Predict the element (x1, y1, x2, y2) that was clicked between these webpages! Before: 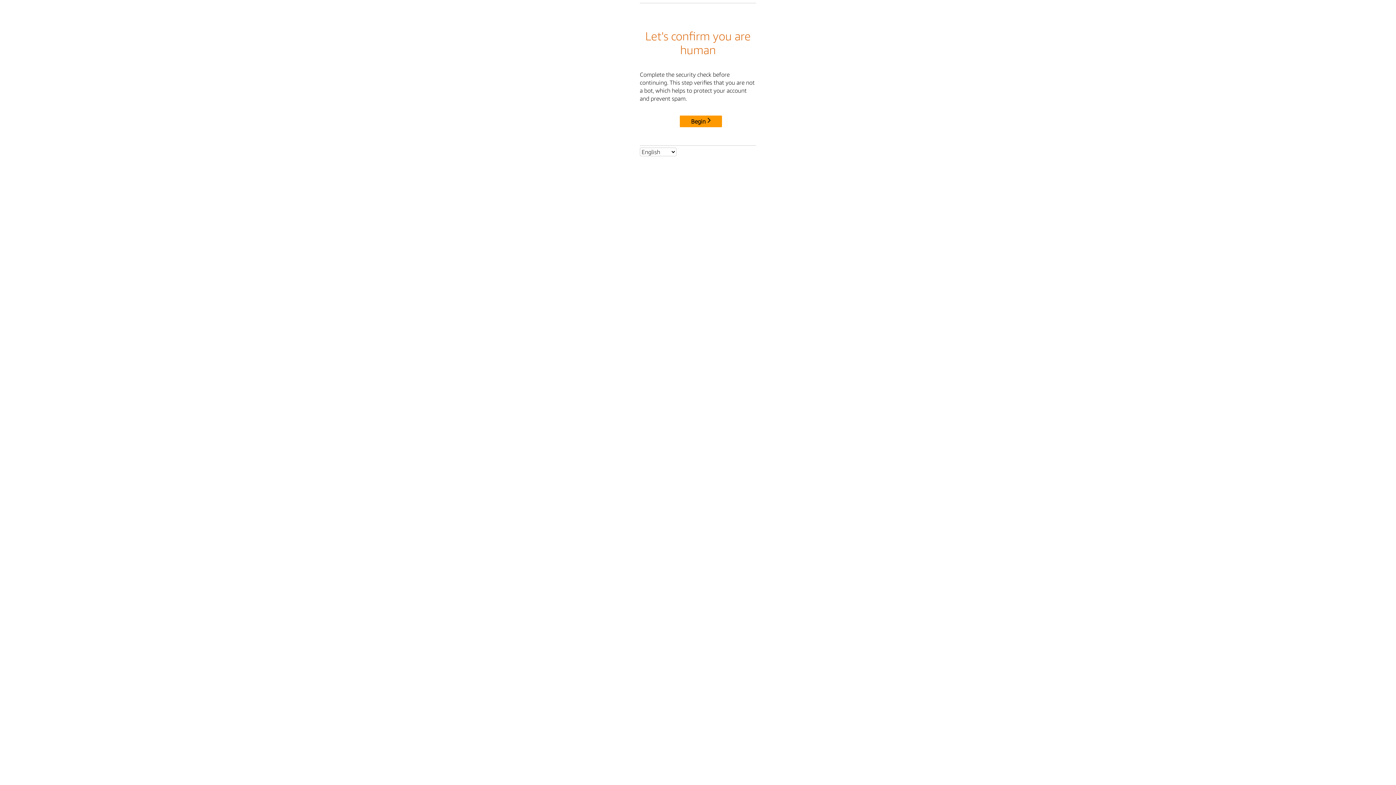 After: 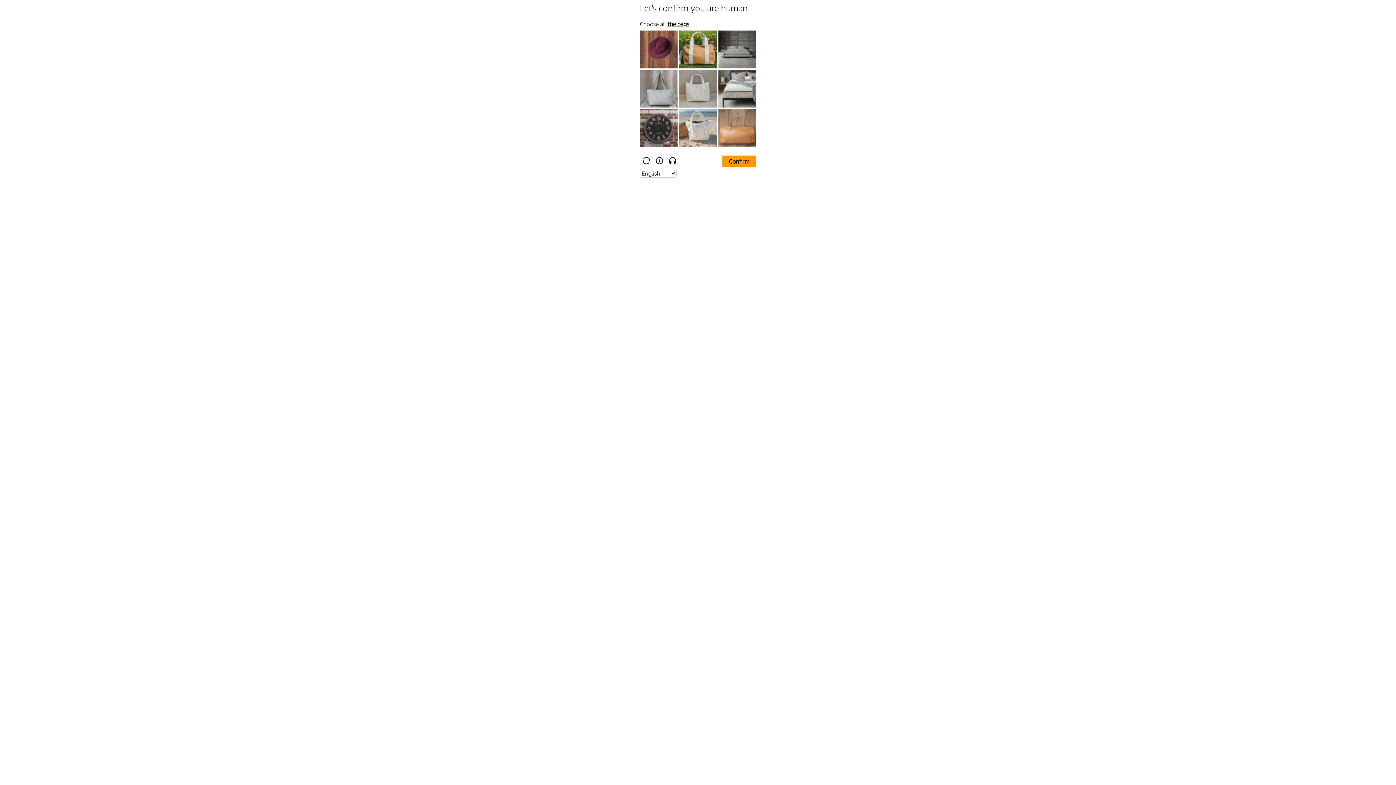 Action: label: Begin bbox: (680, 115, 722, 127)